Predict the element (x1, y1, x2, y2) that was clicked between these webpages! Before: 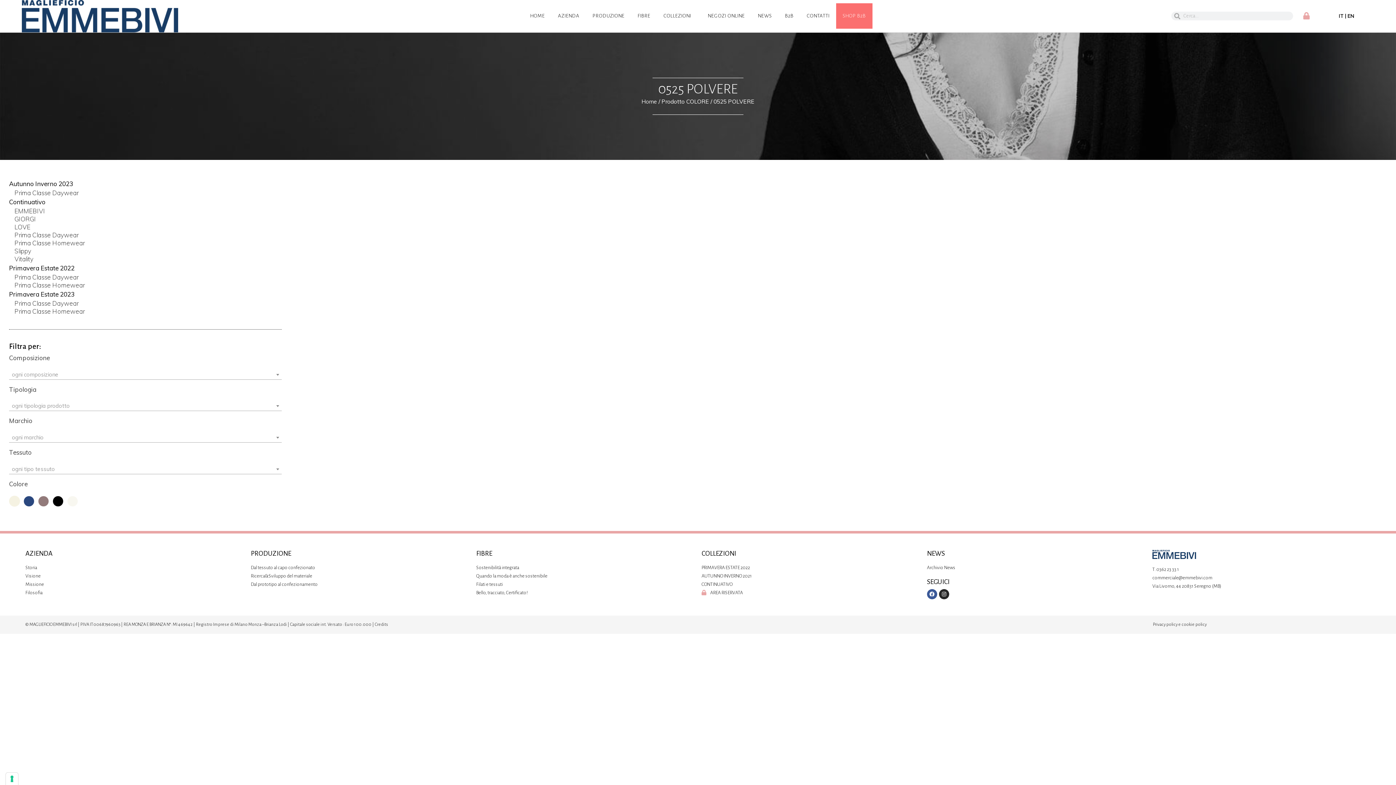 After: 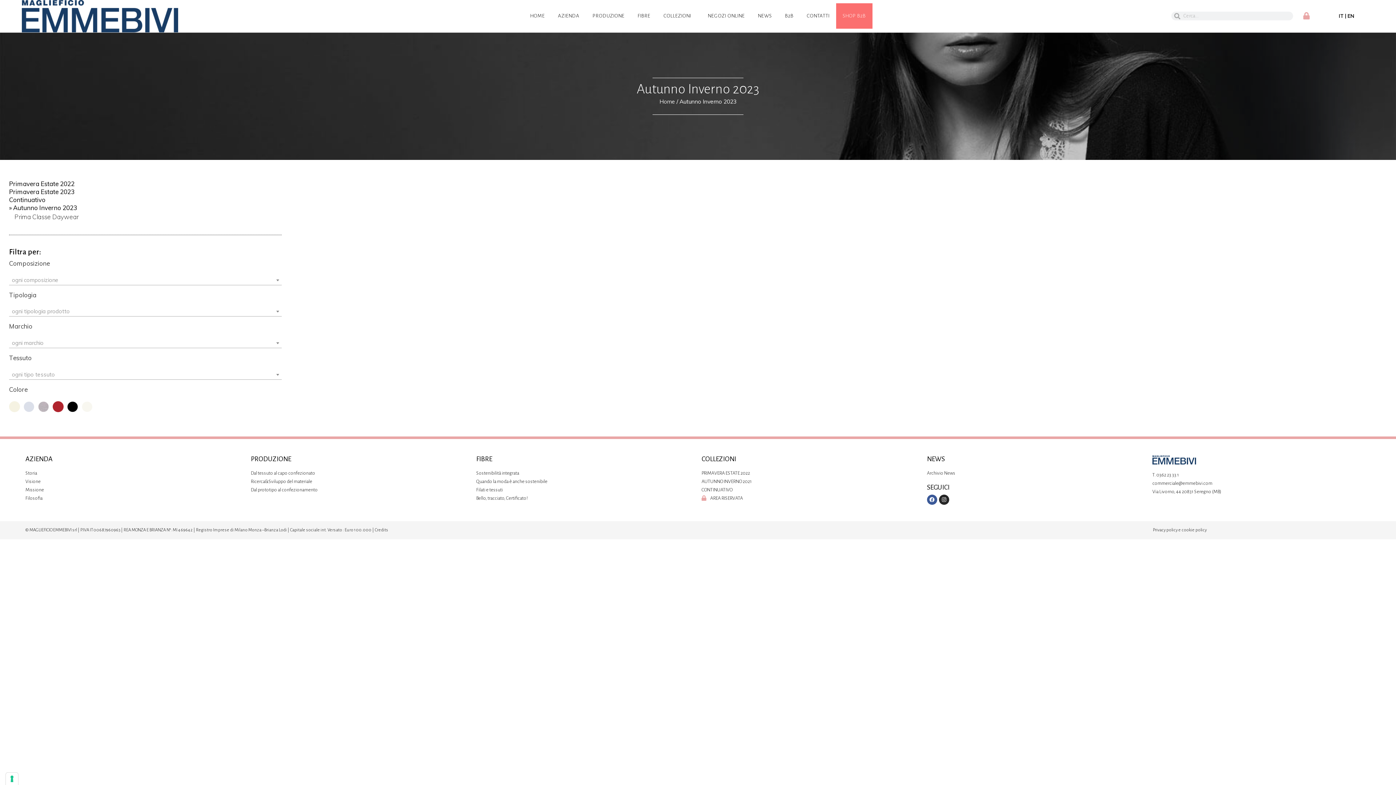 Action: label: Autunno Inverno 2023 bbox: (9, 179, 73, 187)